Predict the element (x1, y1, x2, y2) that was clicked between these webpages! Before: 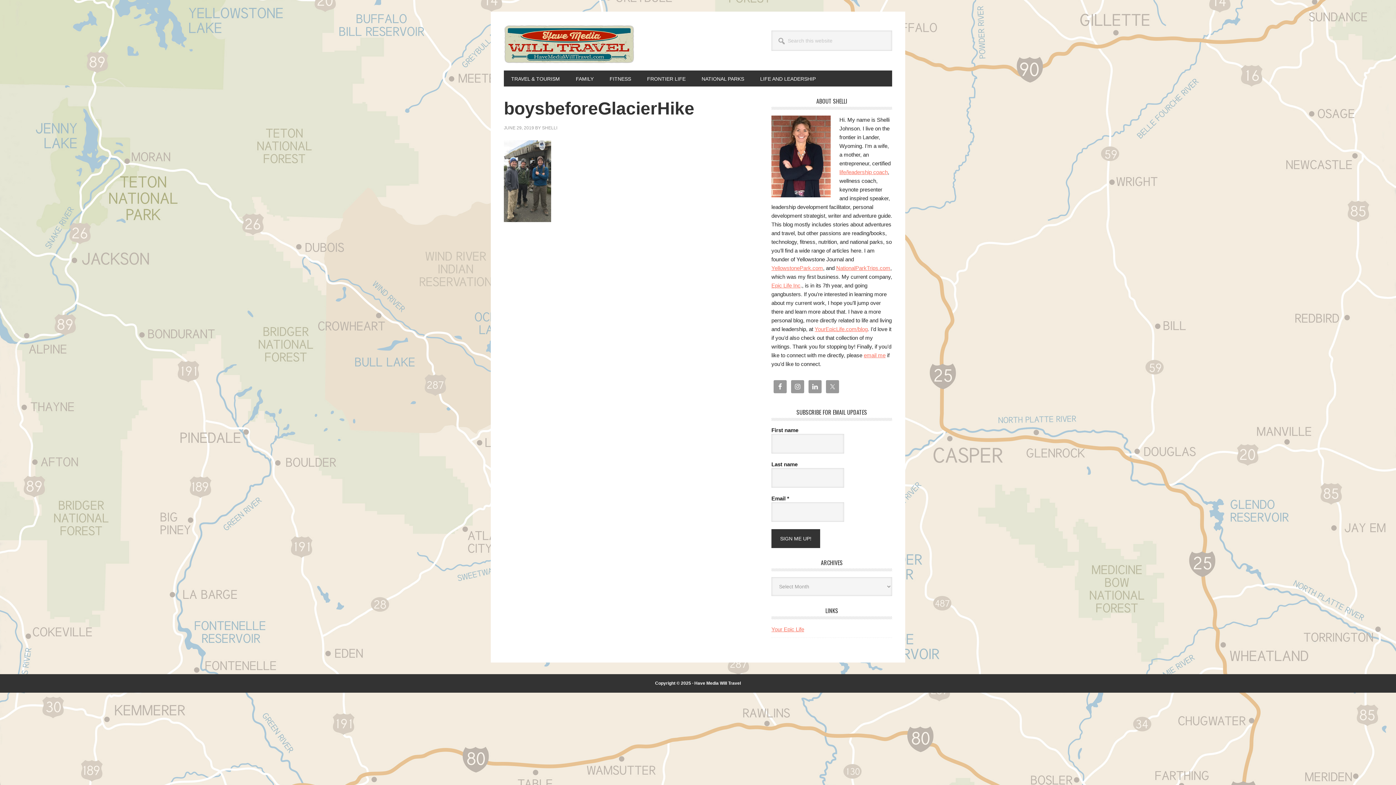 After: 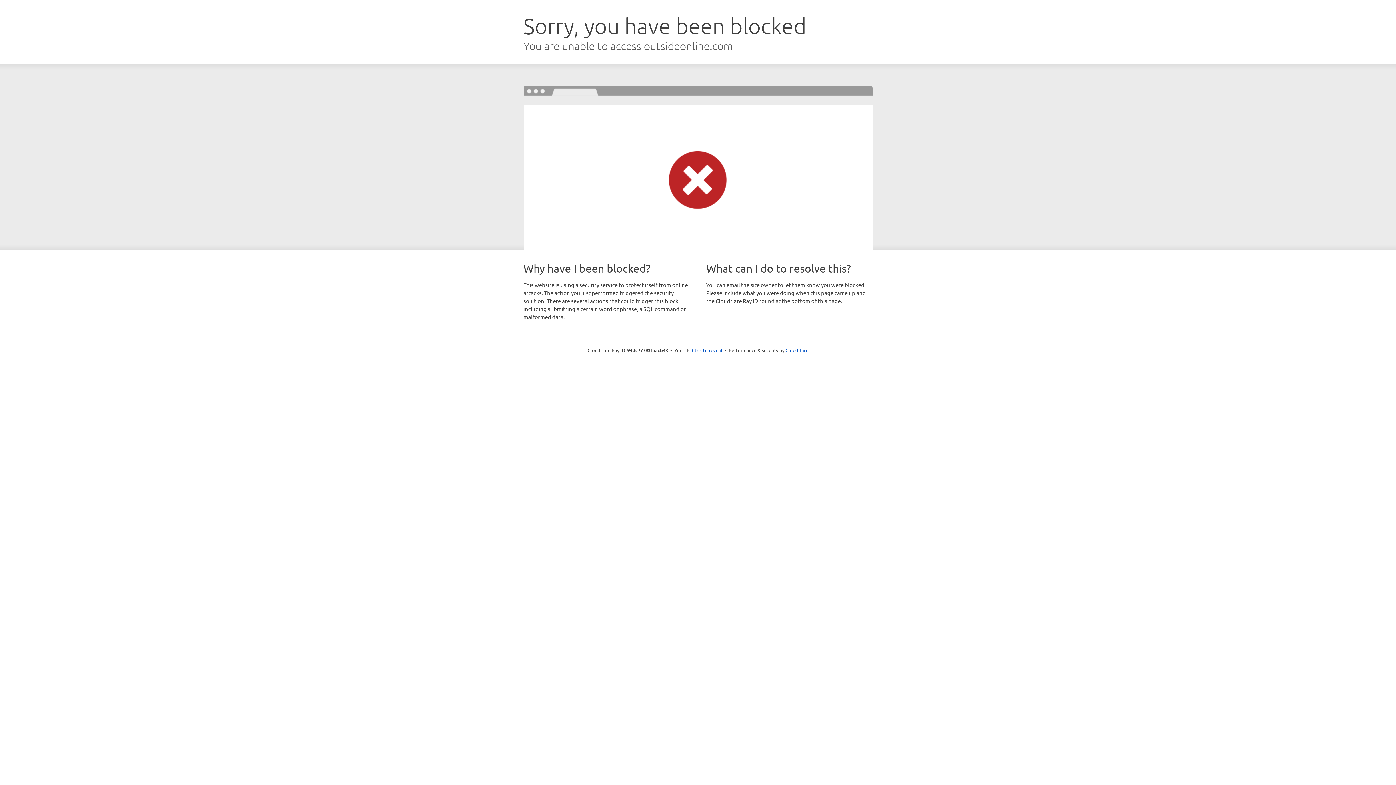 Action: bbox: (836, 265, 890, 271) label: NationalParkTrips.com